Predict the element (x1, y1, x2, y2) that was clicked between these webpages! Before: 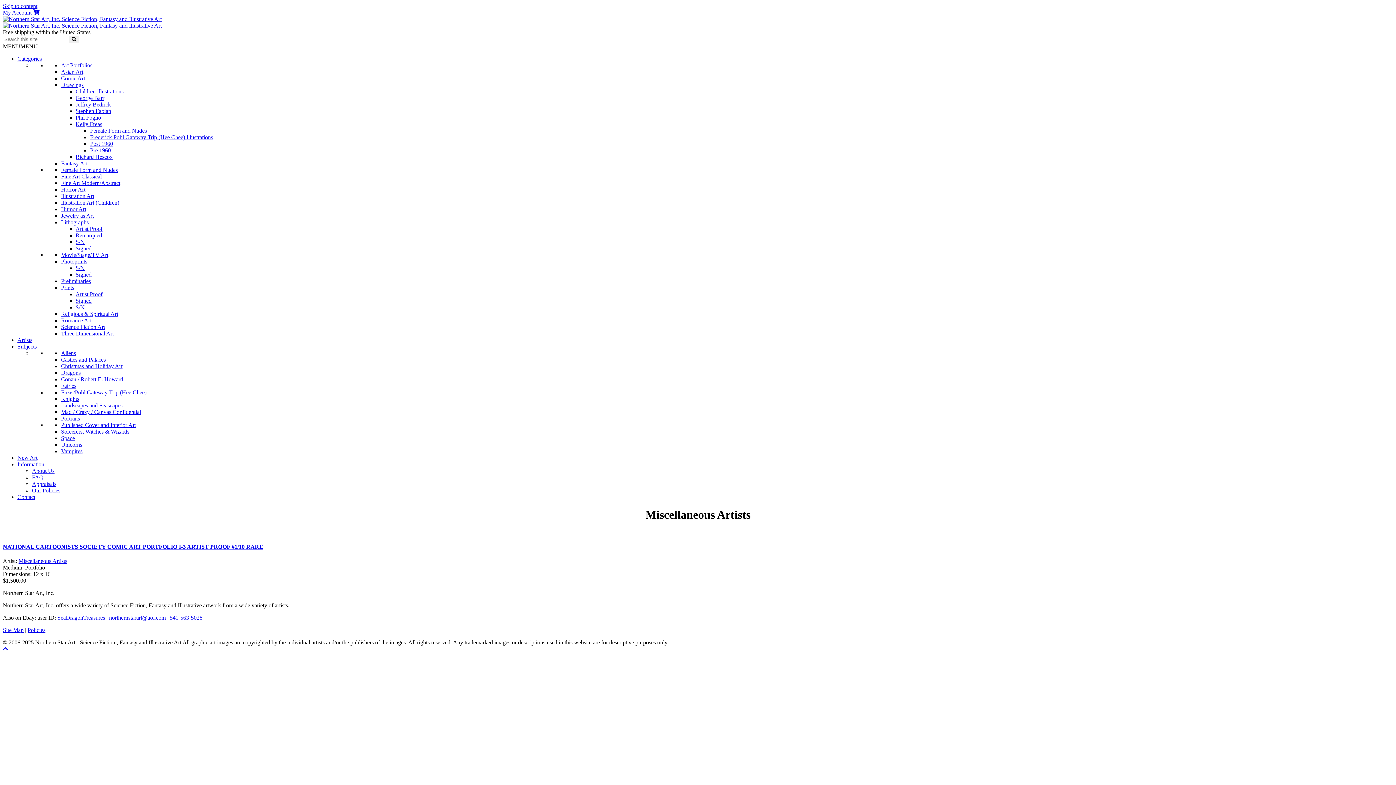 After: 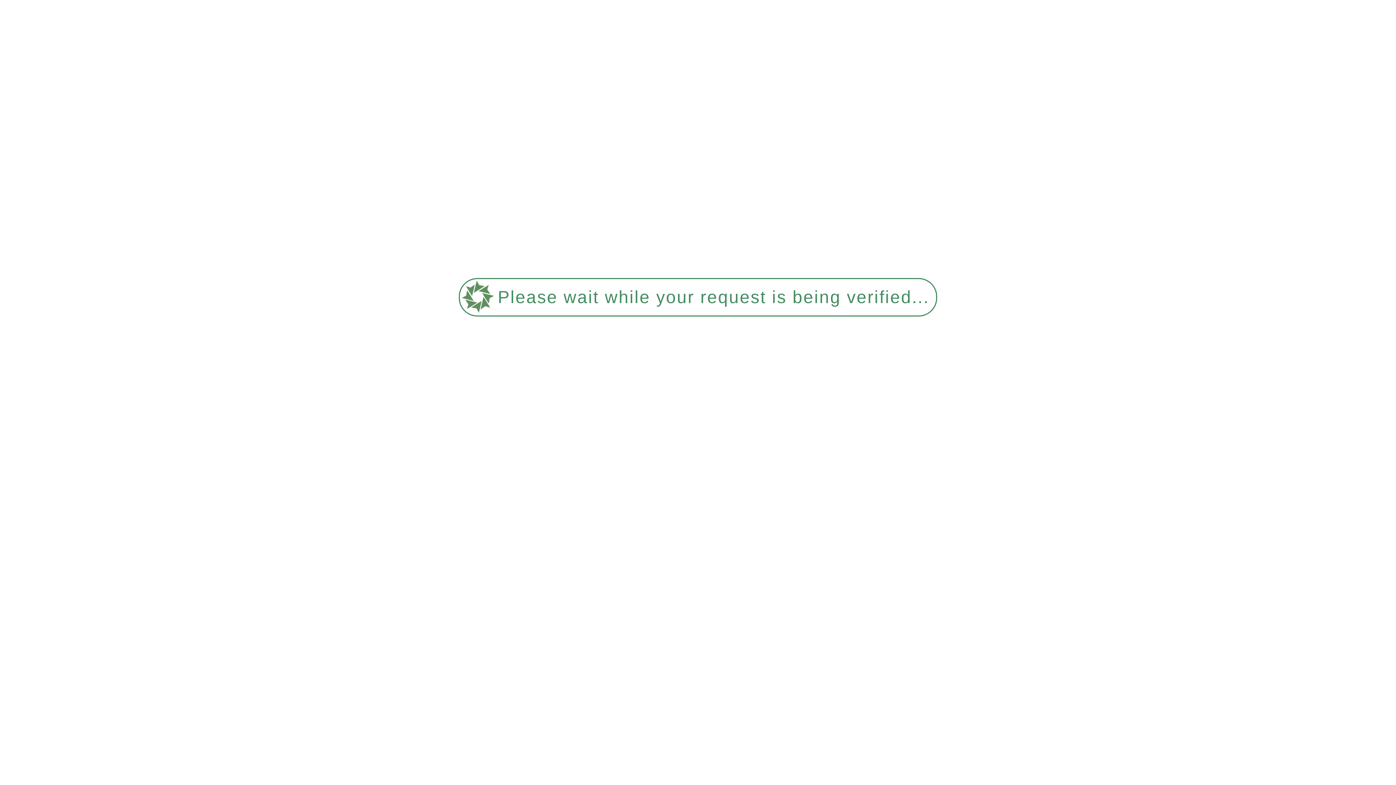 Action: bbox: (61, 186, 85, 192) label: Horror Art